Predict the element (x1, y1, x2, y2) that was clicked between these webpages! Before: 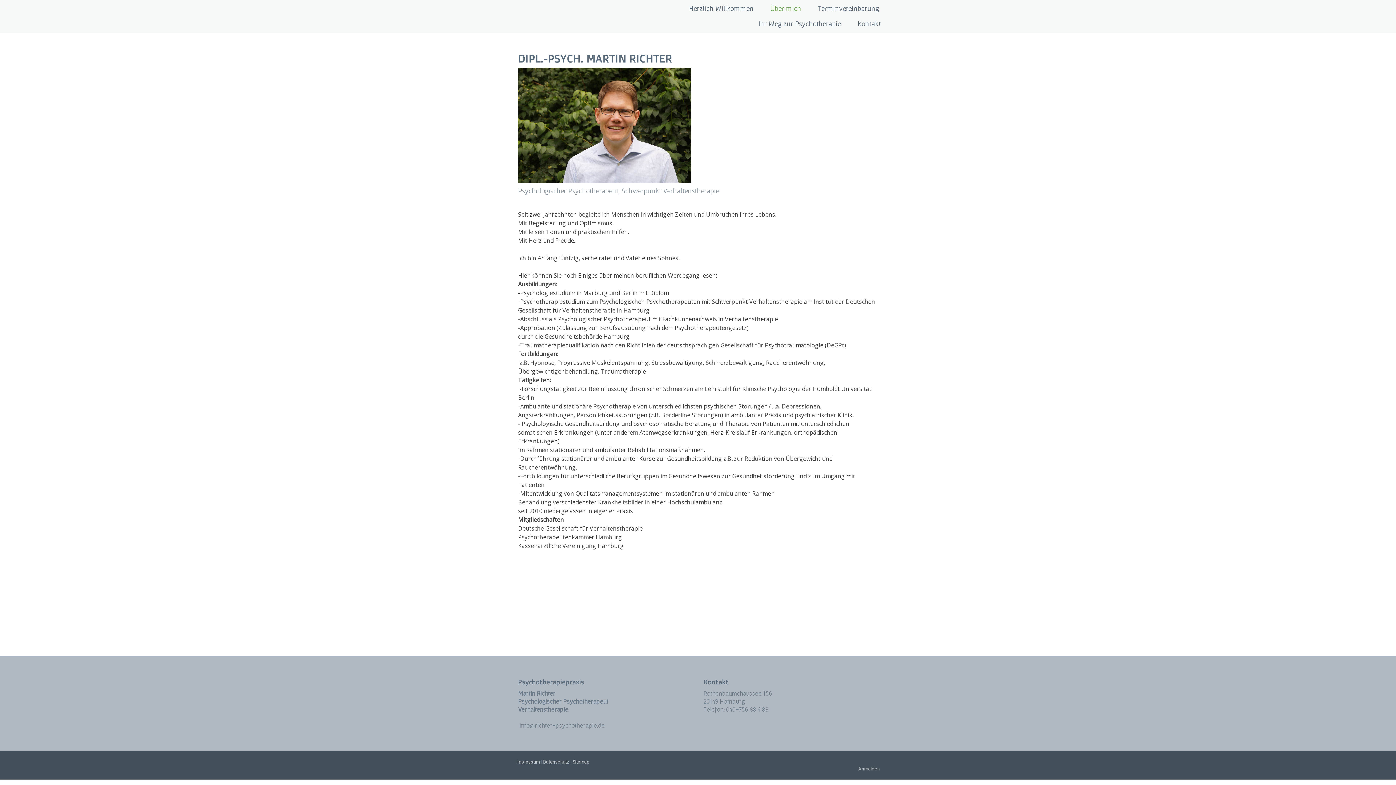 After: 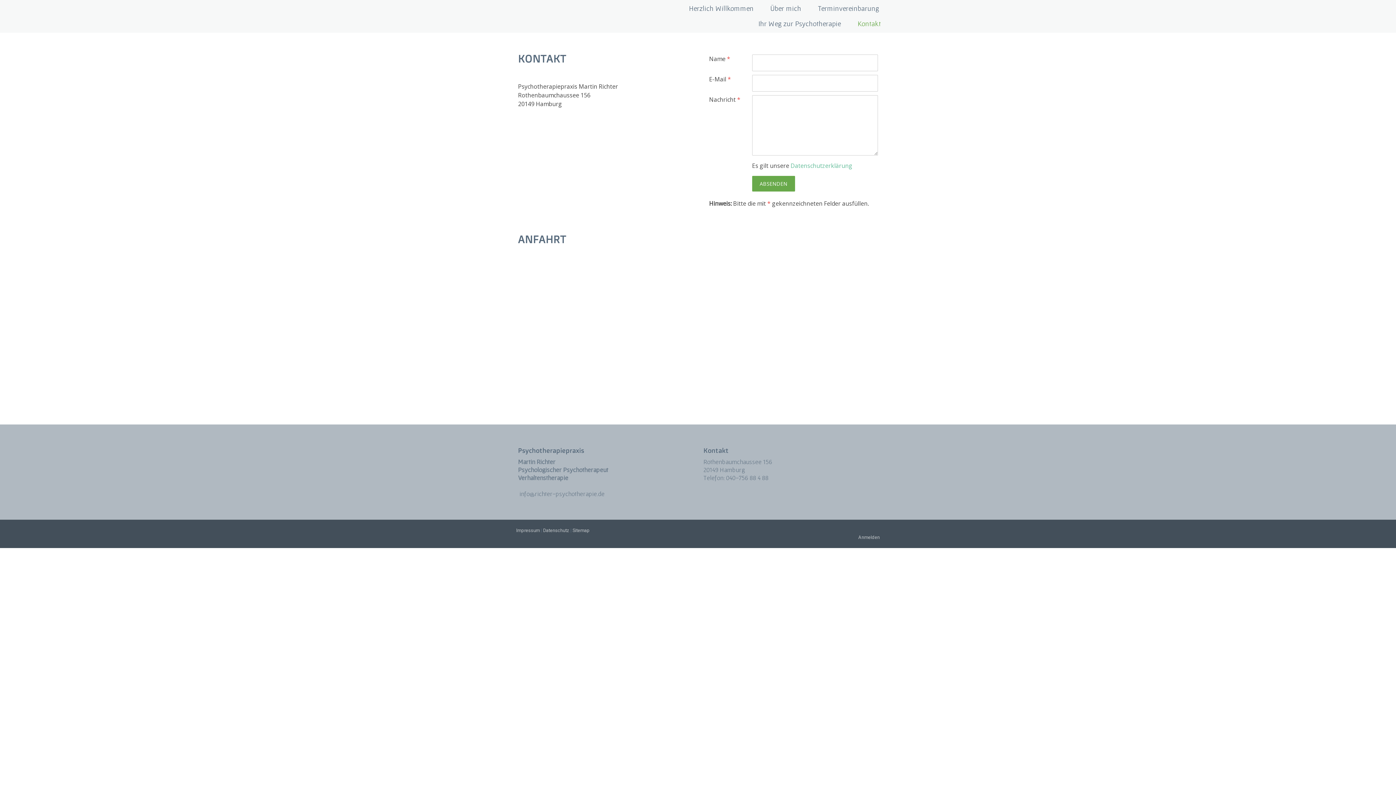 Action: label: Kontakt bbox: (851, 16, 887, 31)